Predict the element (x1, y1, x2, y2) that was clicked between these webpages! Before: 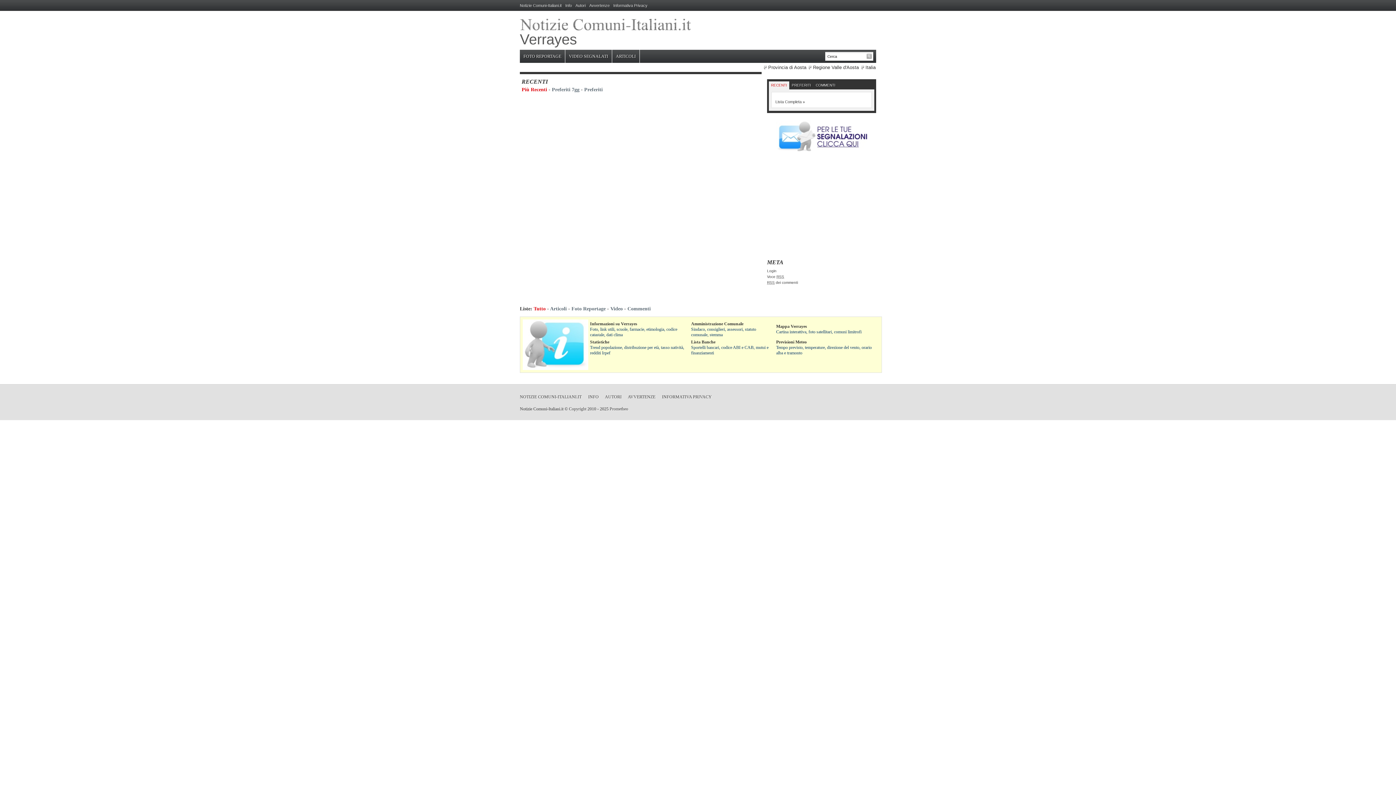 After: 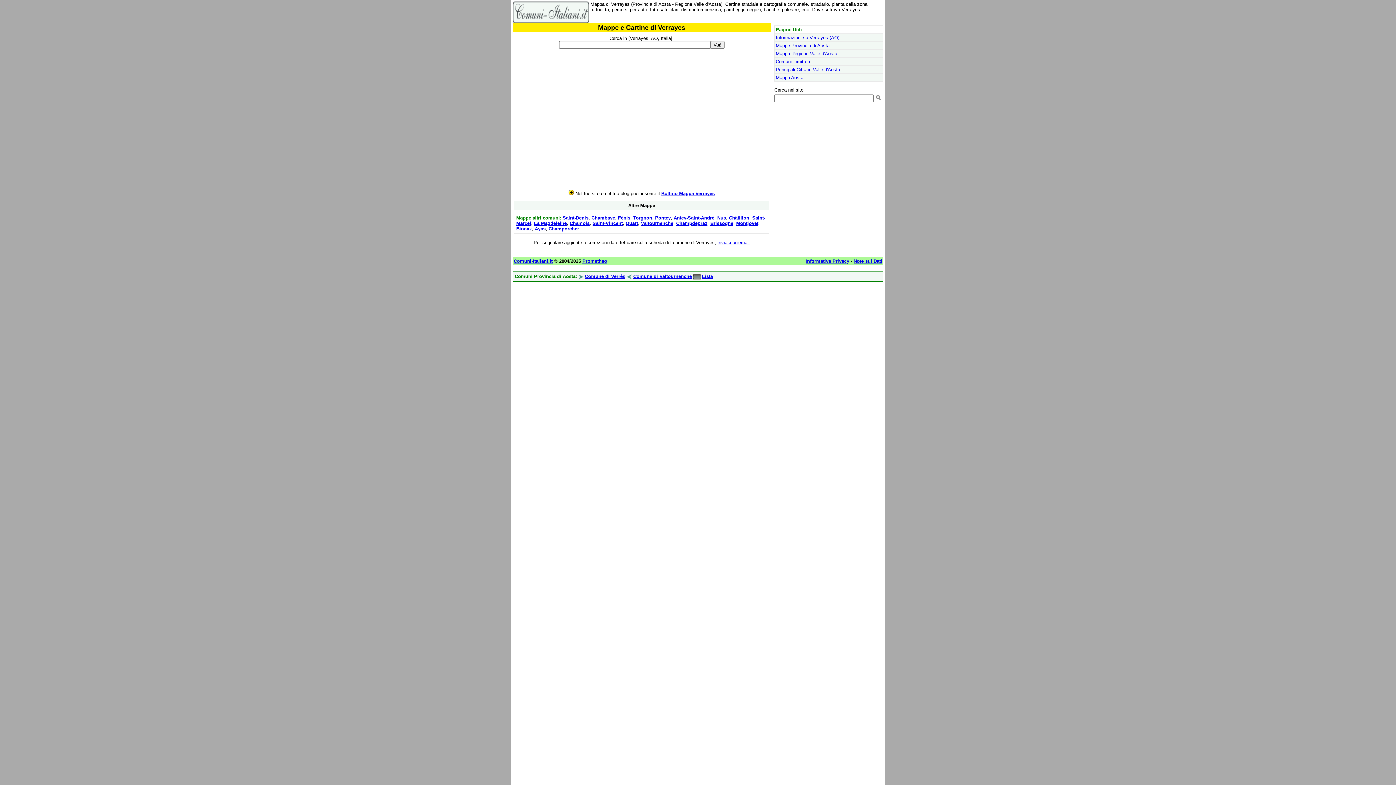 Action: bbox: (776, 324, 807, 329) label: Mappa Verrayes